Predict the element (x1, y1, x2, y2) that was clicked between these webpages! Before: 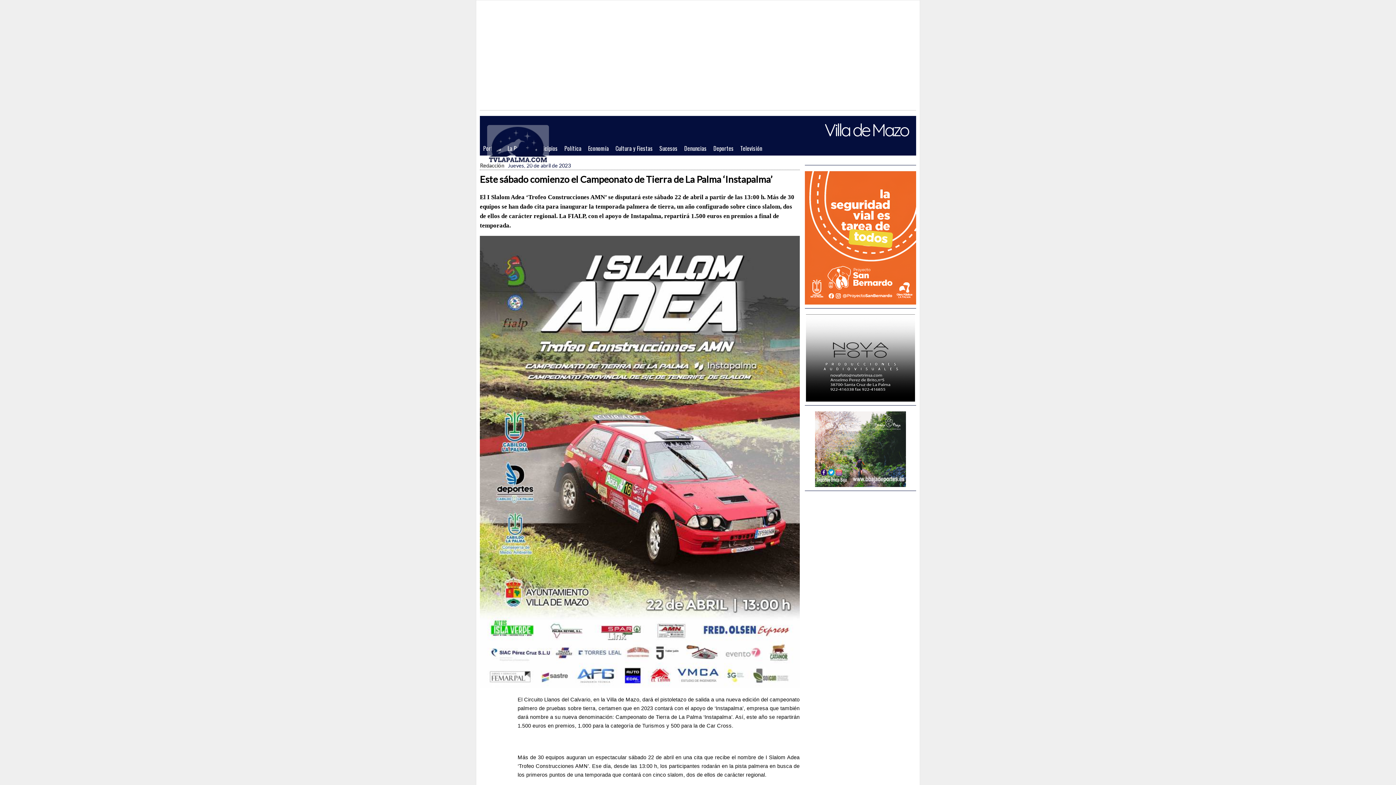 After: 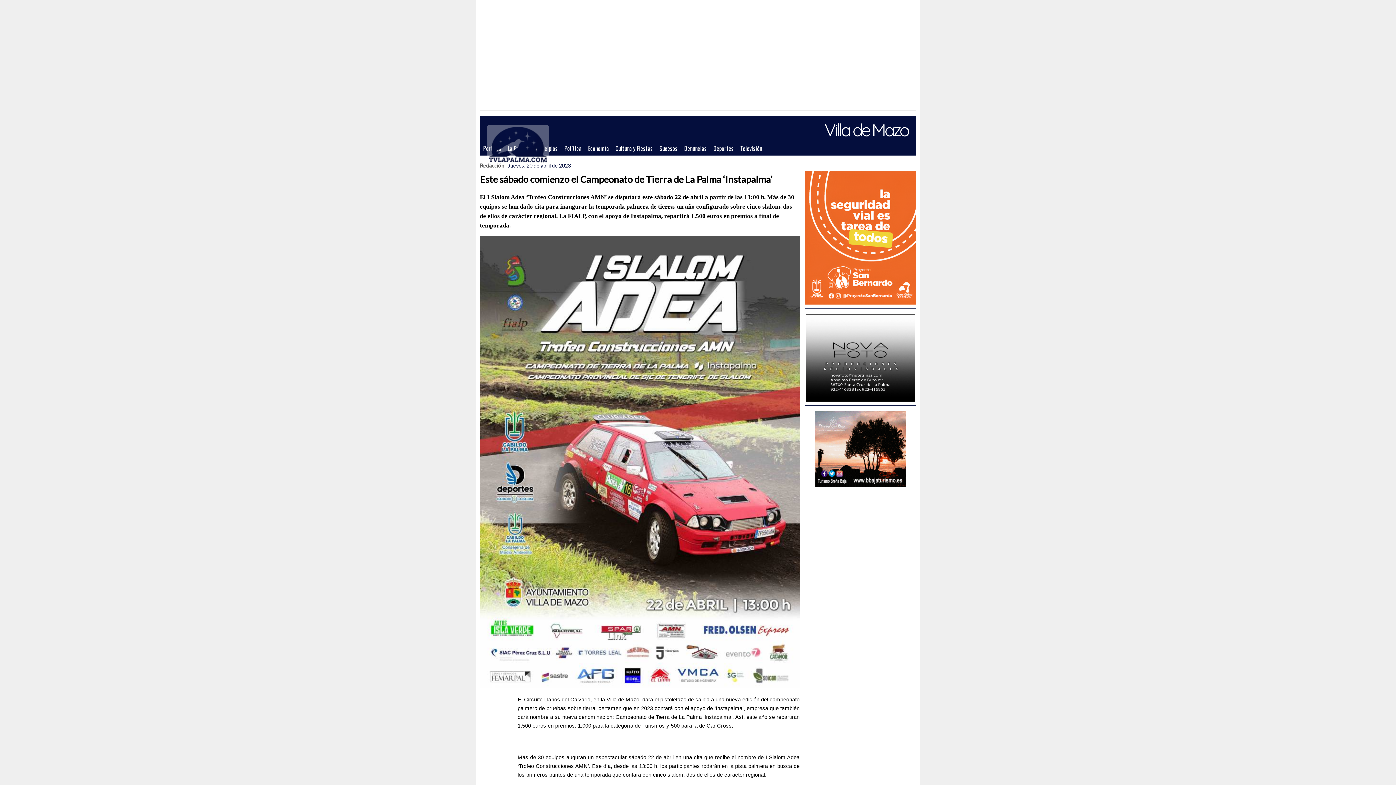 Action: bbox: (815, 479, 906, 486)